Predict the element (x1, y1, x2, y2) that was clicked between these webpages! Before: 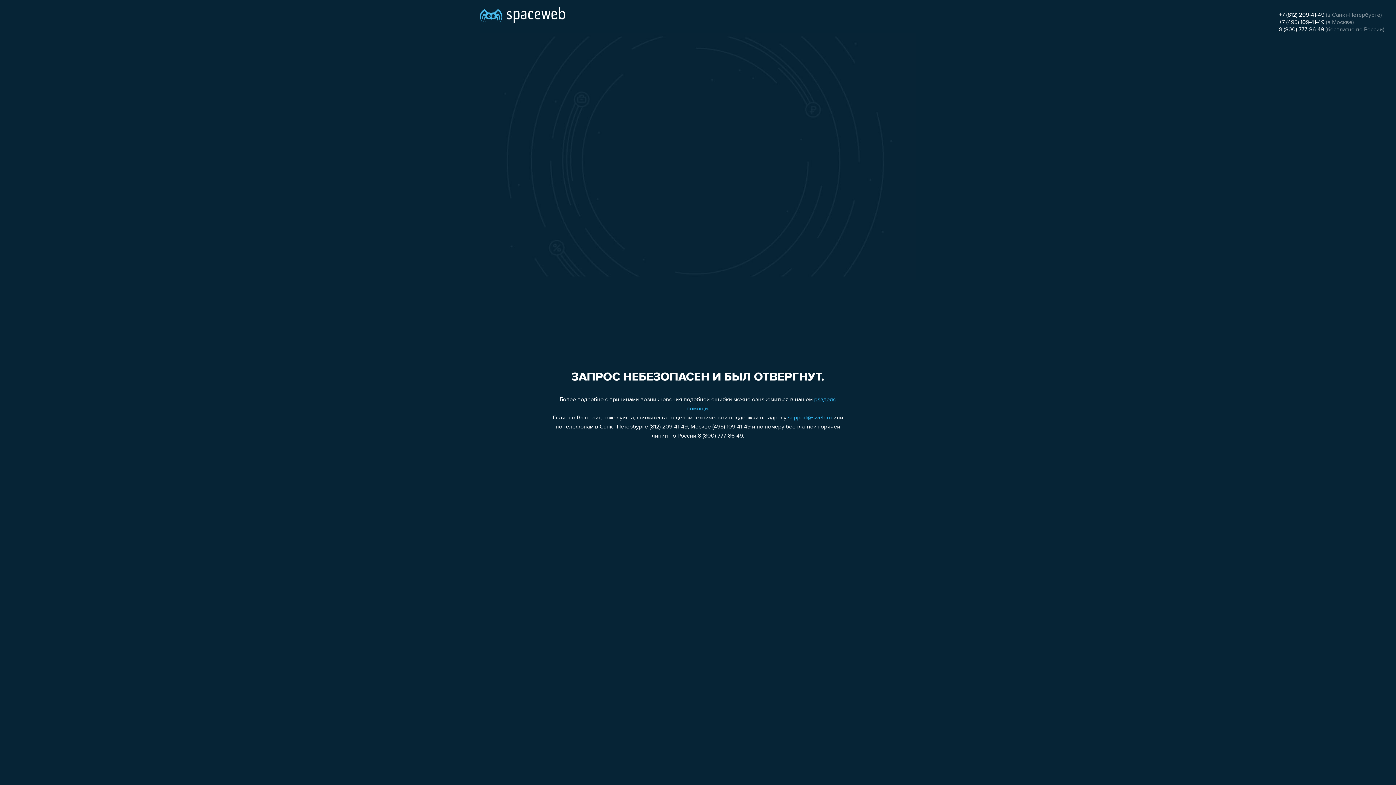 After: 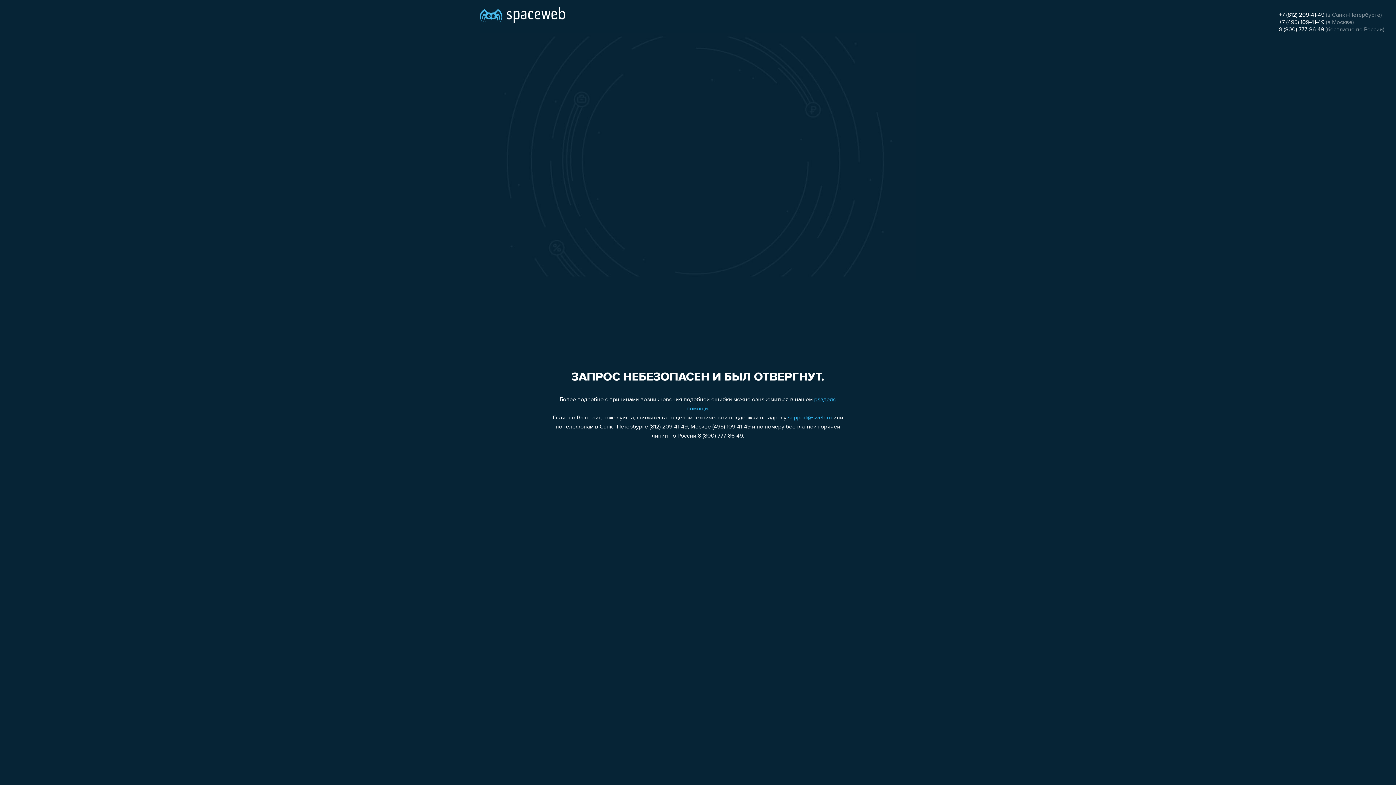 Action: label: +7 (495) 109-41-49 bbox: (1279, 19, 1324, 25)